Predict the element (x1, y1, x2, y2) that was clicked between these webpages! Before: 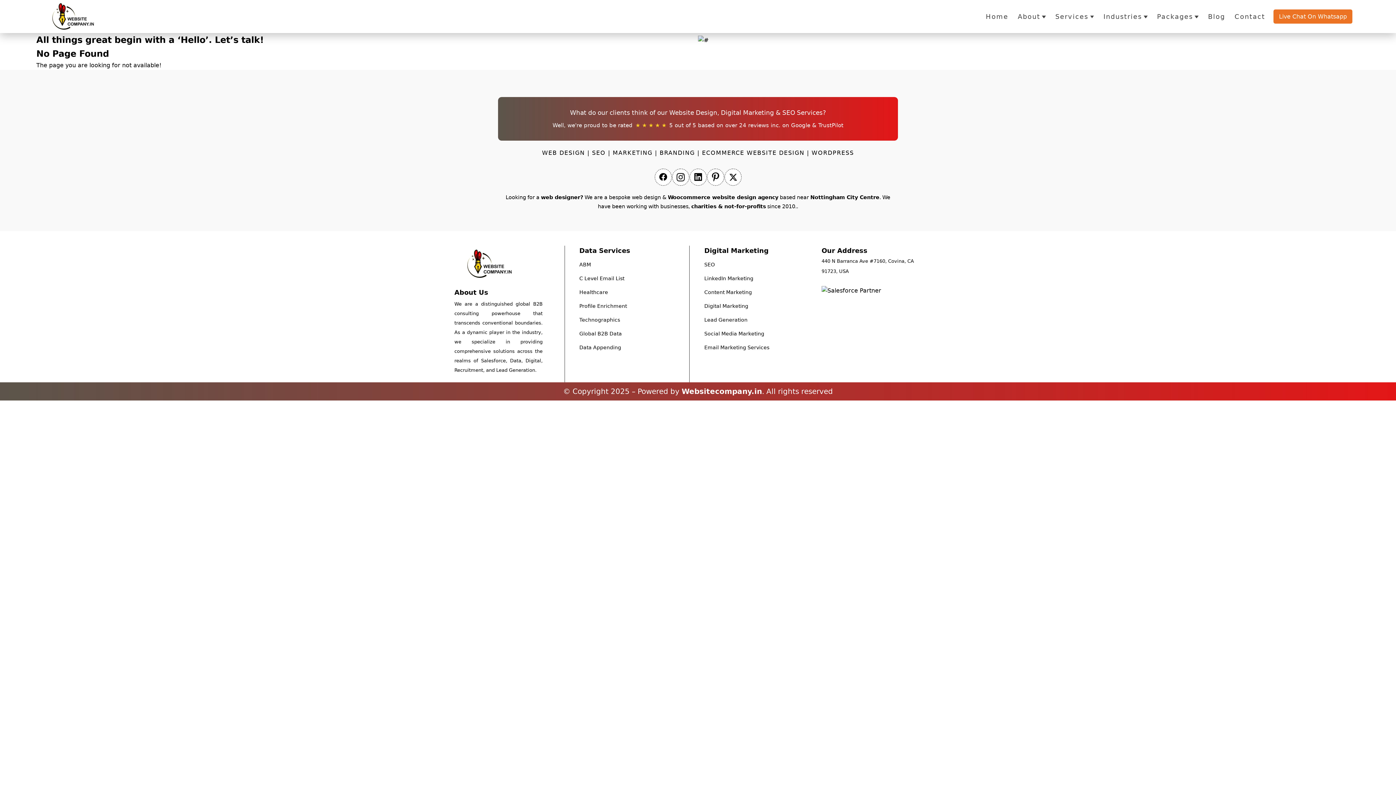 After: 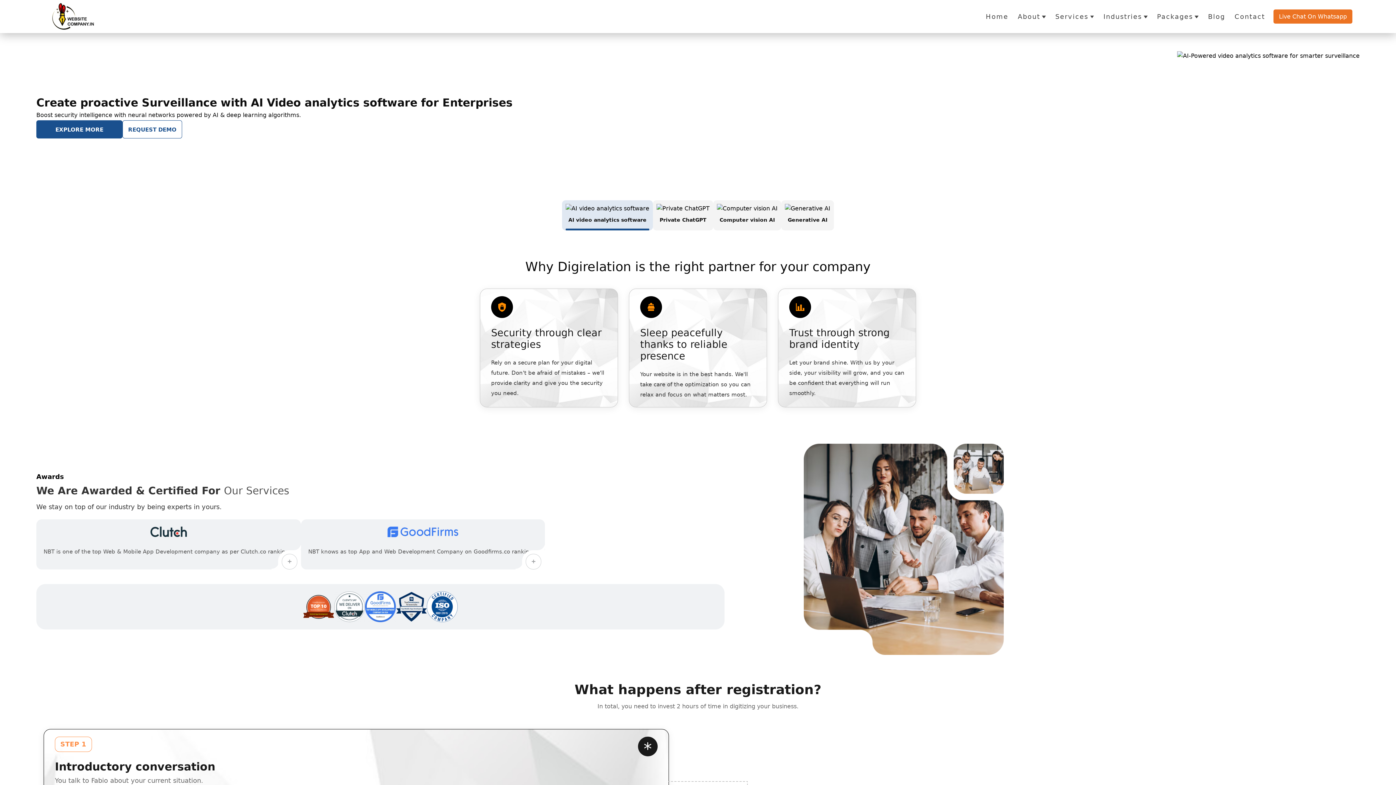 Action: label: Home bbox: (981, 9, 1013, 23)